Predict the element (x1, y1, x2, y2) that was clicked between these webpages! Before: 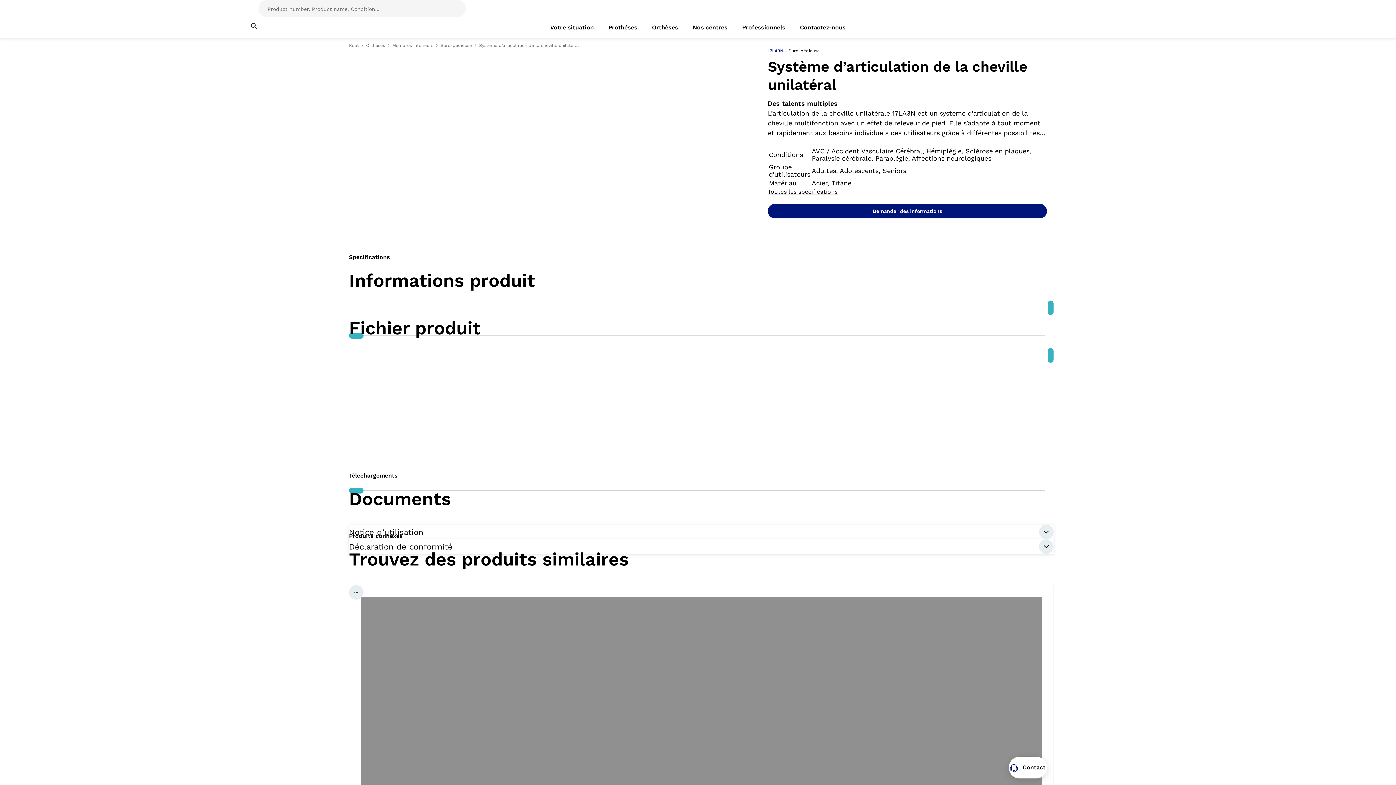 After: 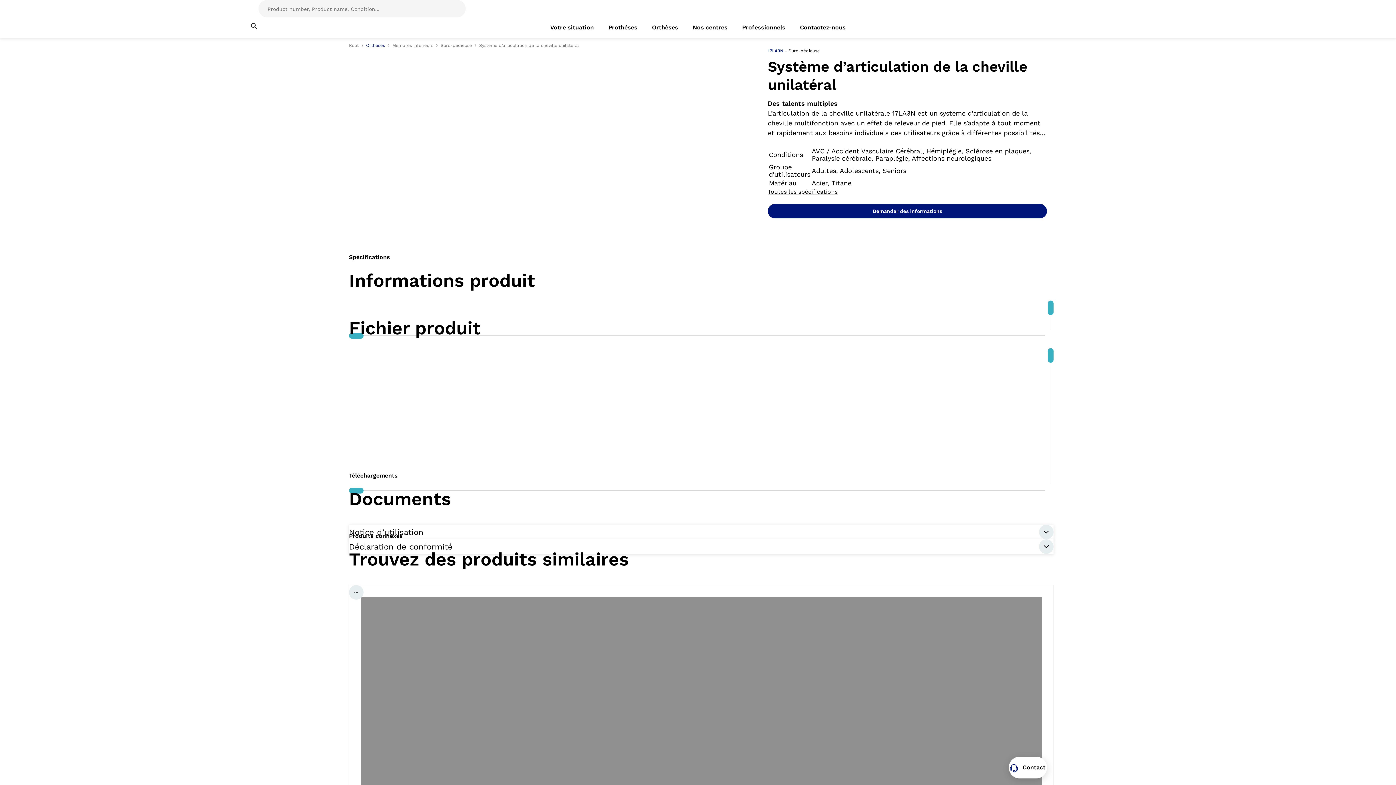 Action: label: Orthèses bbox: (366, 42, 385, 48)